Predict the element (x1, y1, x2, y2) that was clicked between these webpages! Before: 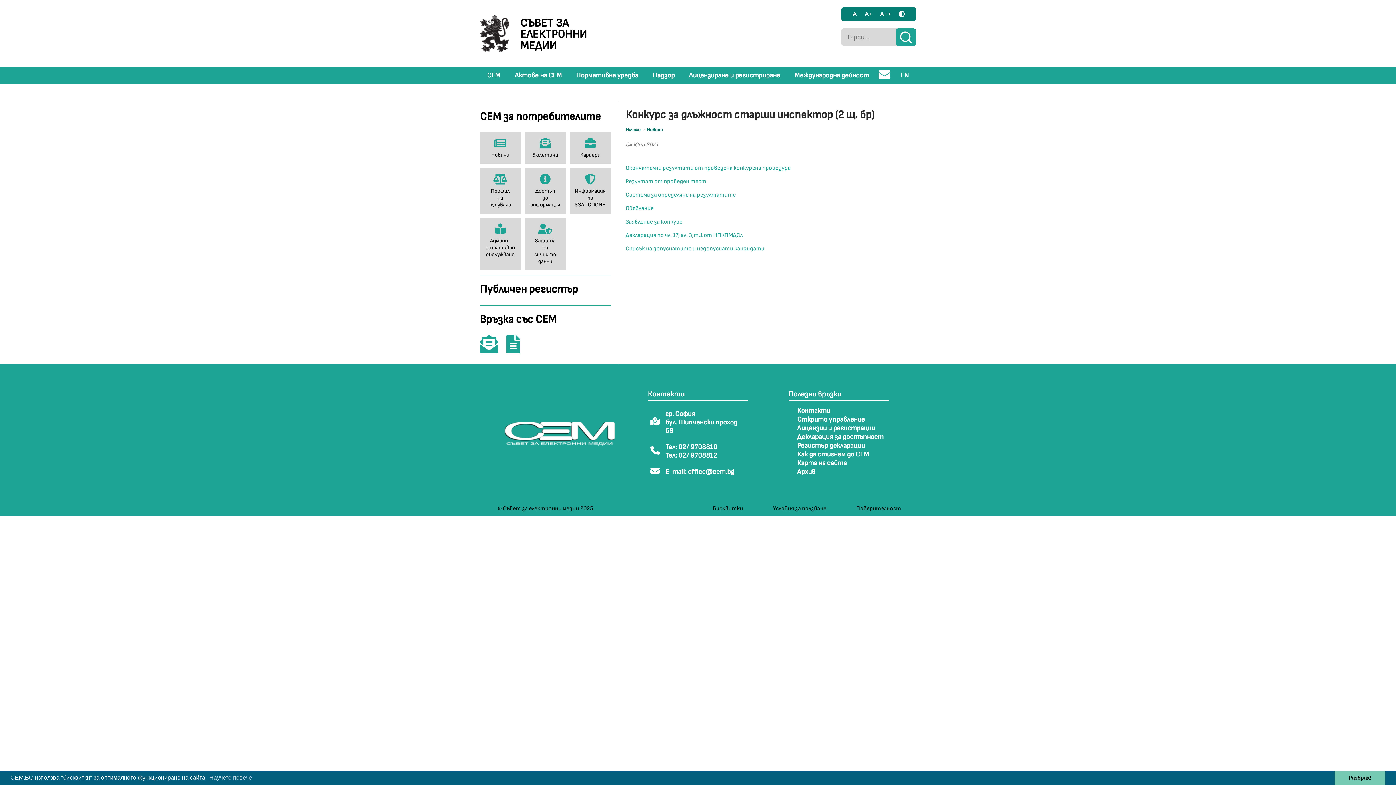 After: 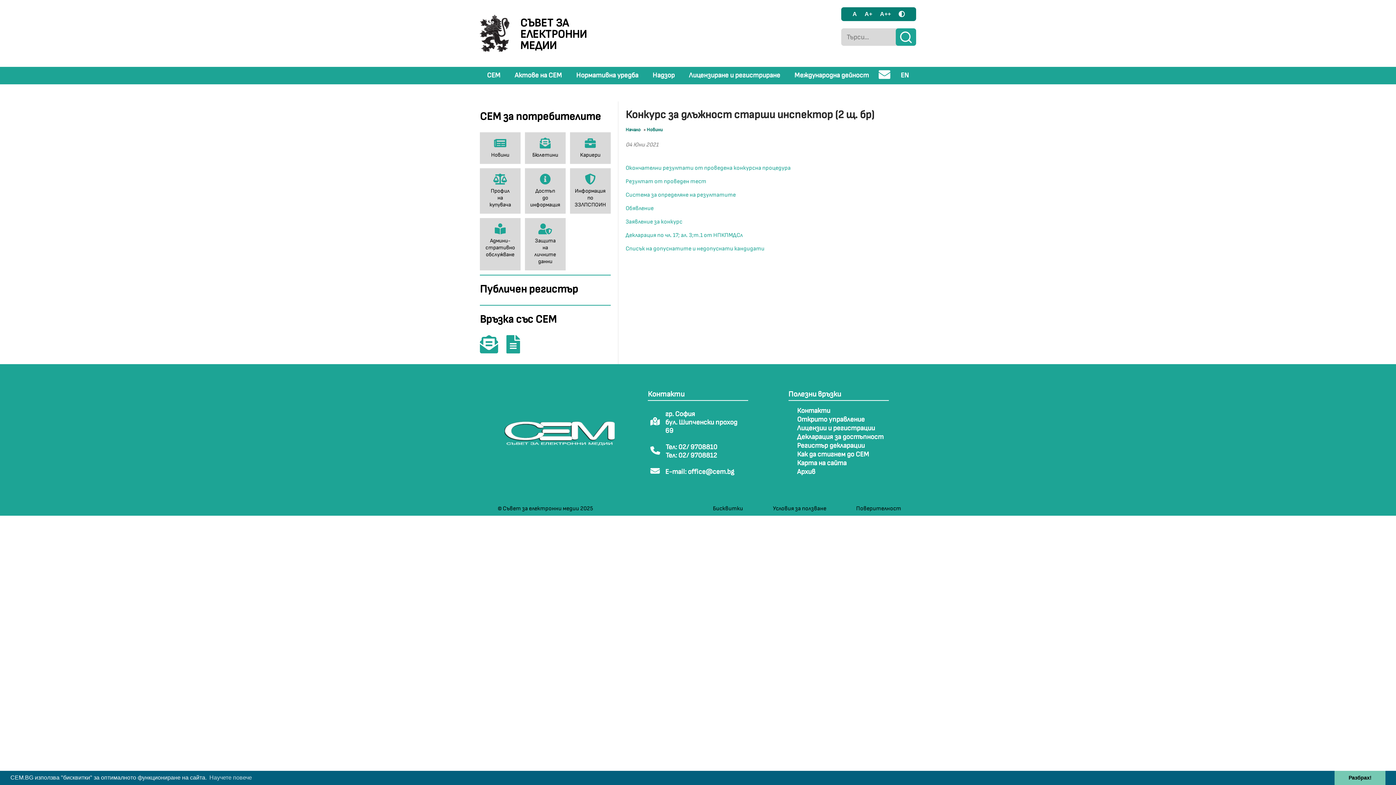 Action: bbox: (646, 126, 664, 132) label: Новини